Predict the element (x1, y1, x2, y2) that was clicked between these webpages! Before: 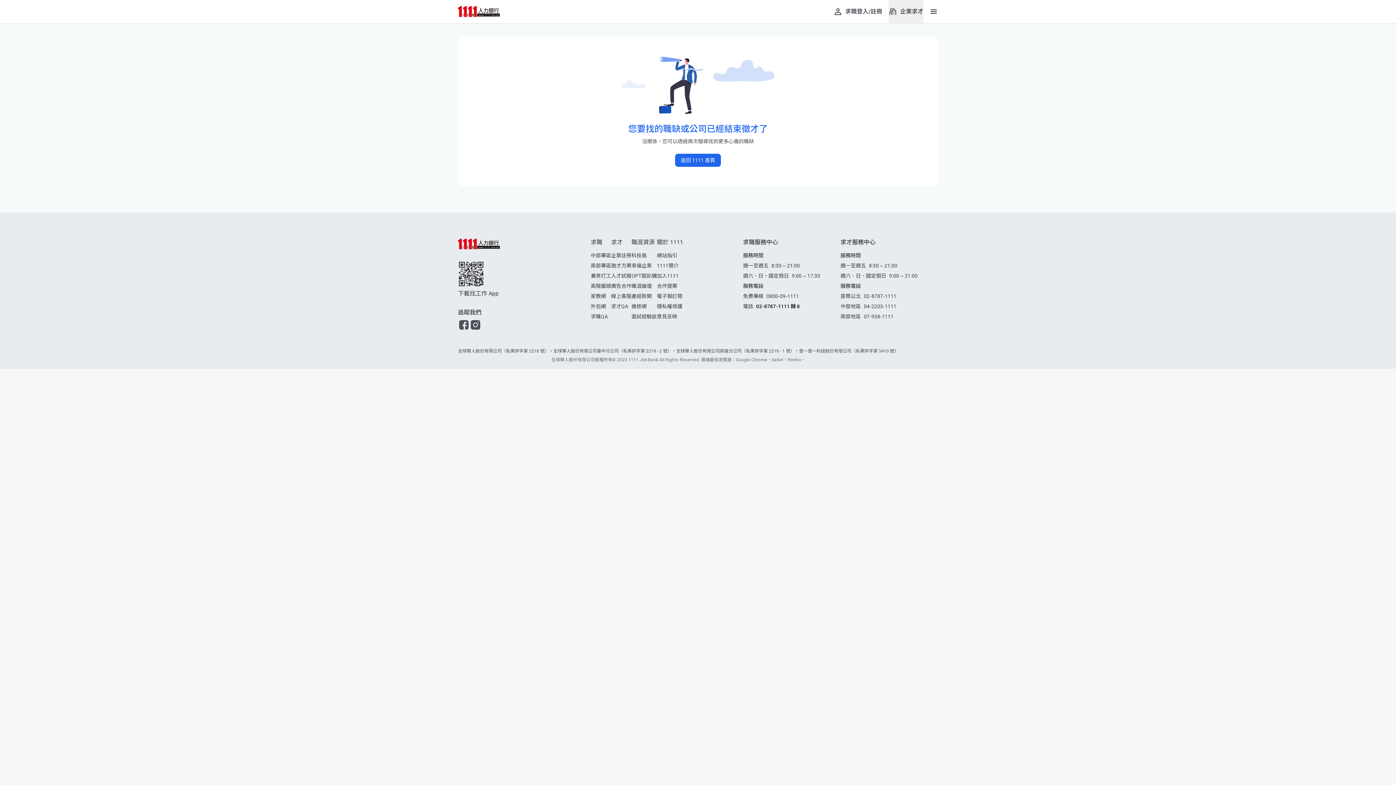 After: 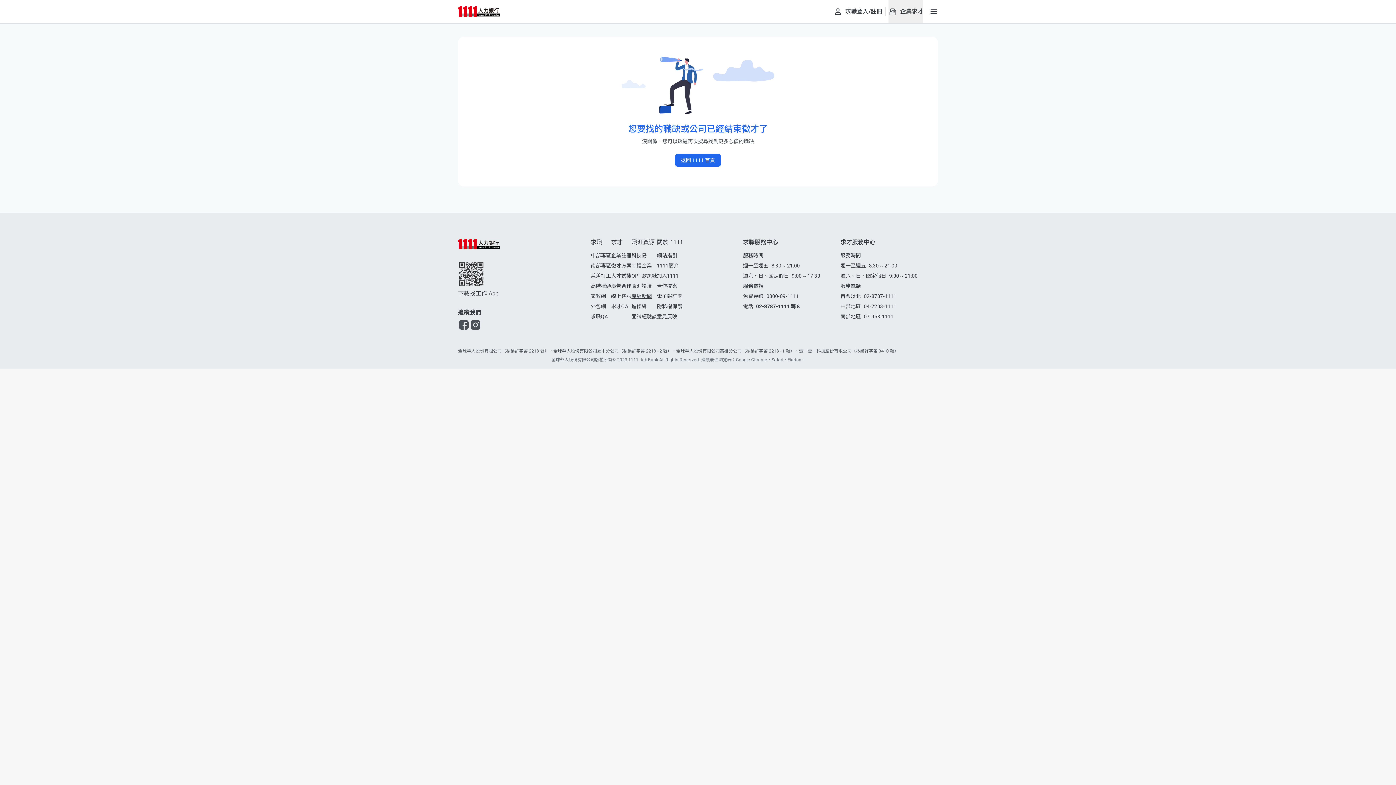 Action: bbox: (631, 293, 652, 299) label: 產經新聞